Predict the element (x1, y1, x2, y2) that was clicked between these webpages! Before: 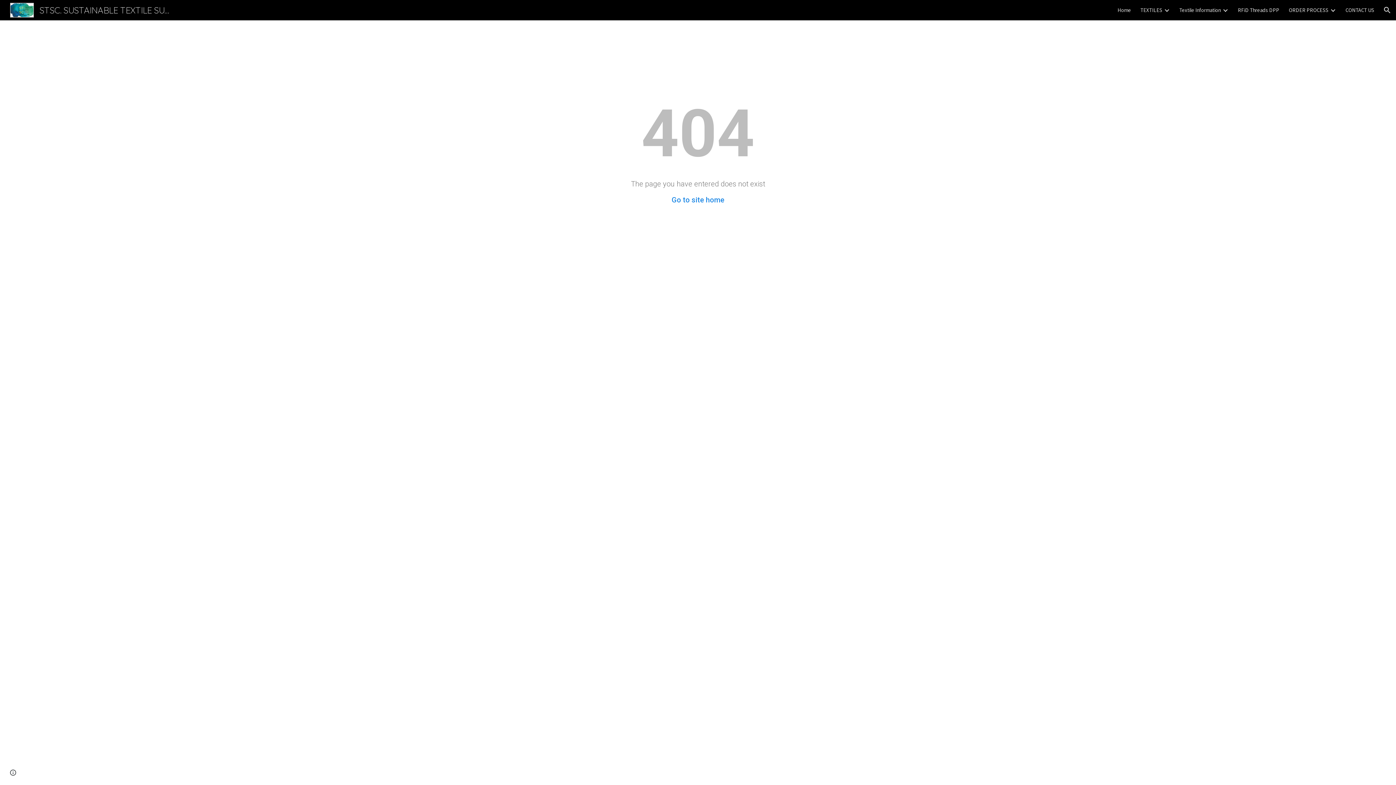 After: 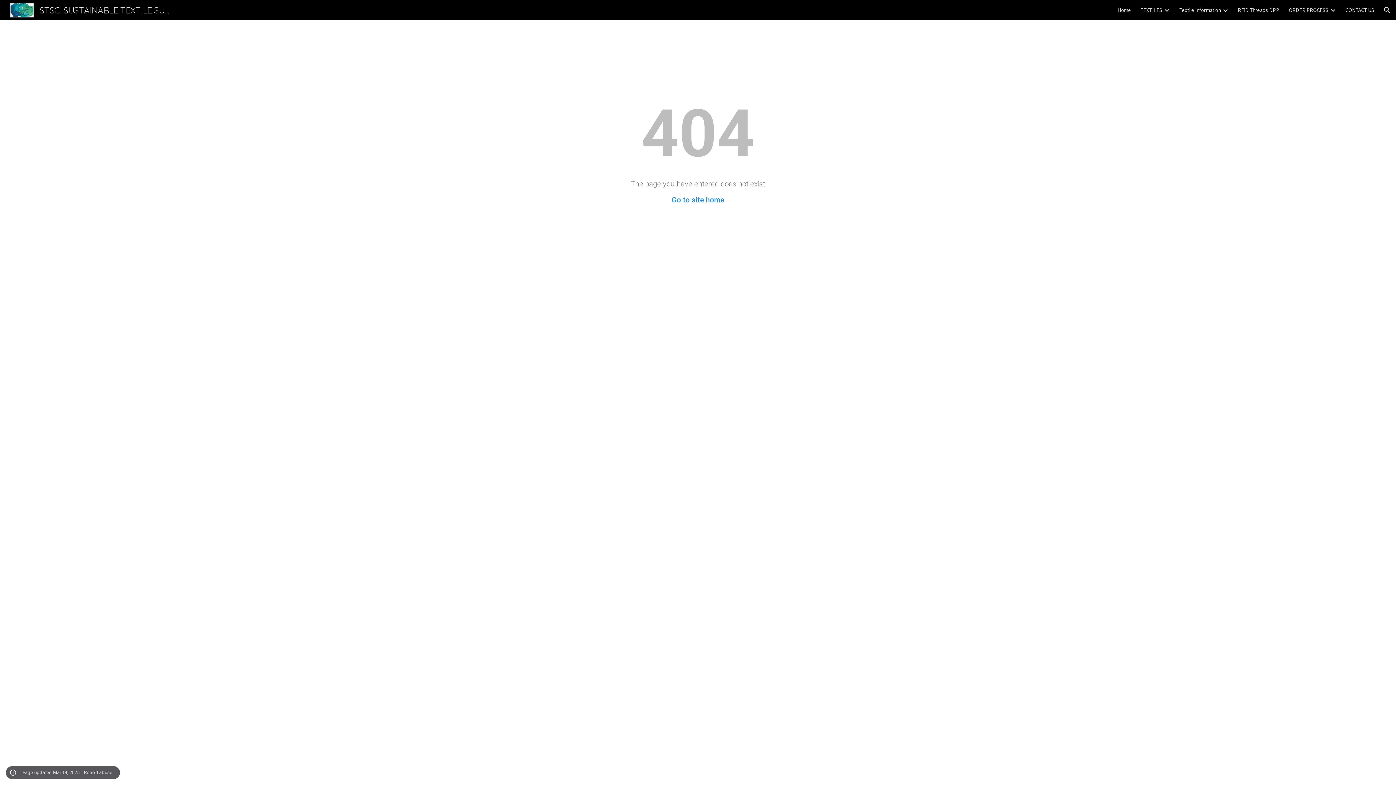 Action: label: Site actions bbox: (8, 768, 18, 778)